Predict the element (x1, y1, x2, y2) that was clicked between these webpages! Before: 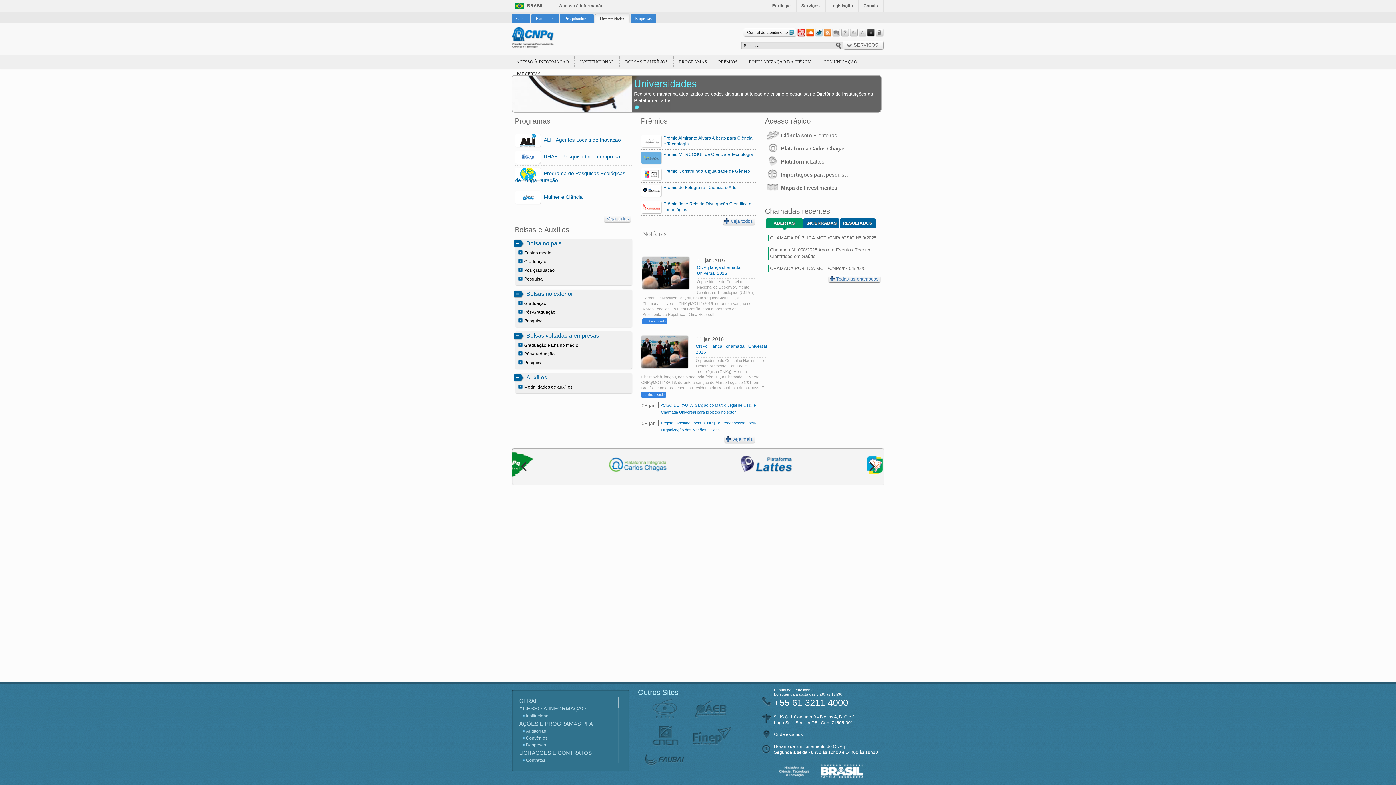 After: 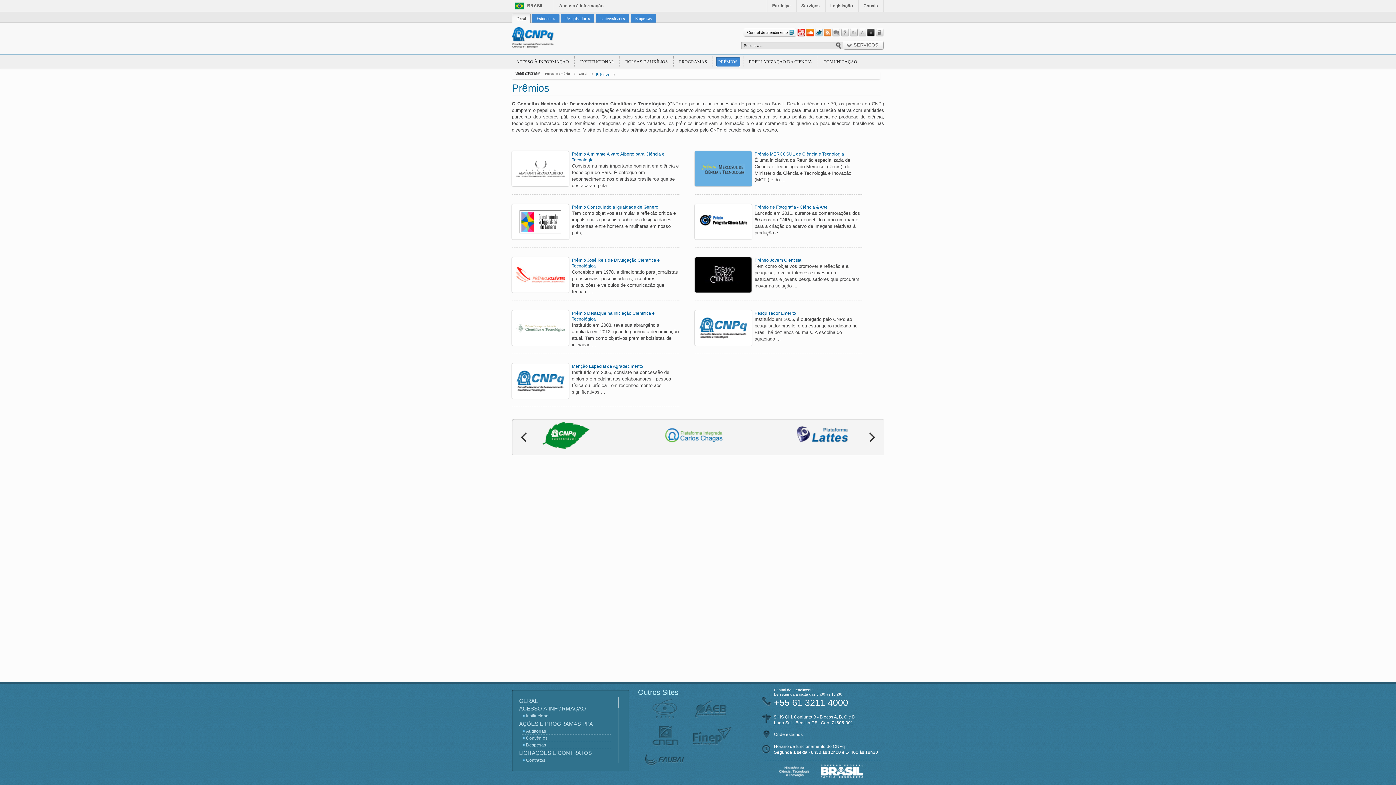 Action: bbox: (723, 217, 754, 224) label: Veja todos